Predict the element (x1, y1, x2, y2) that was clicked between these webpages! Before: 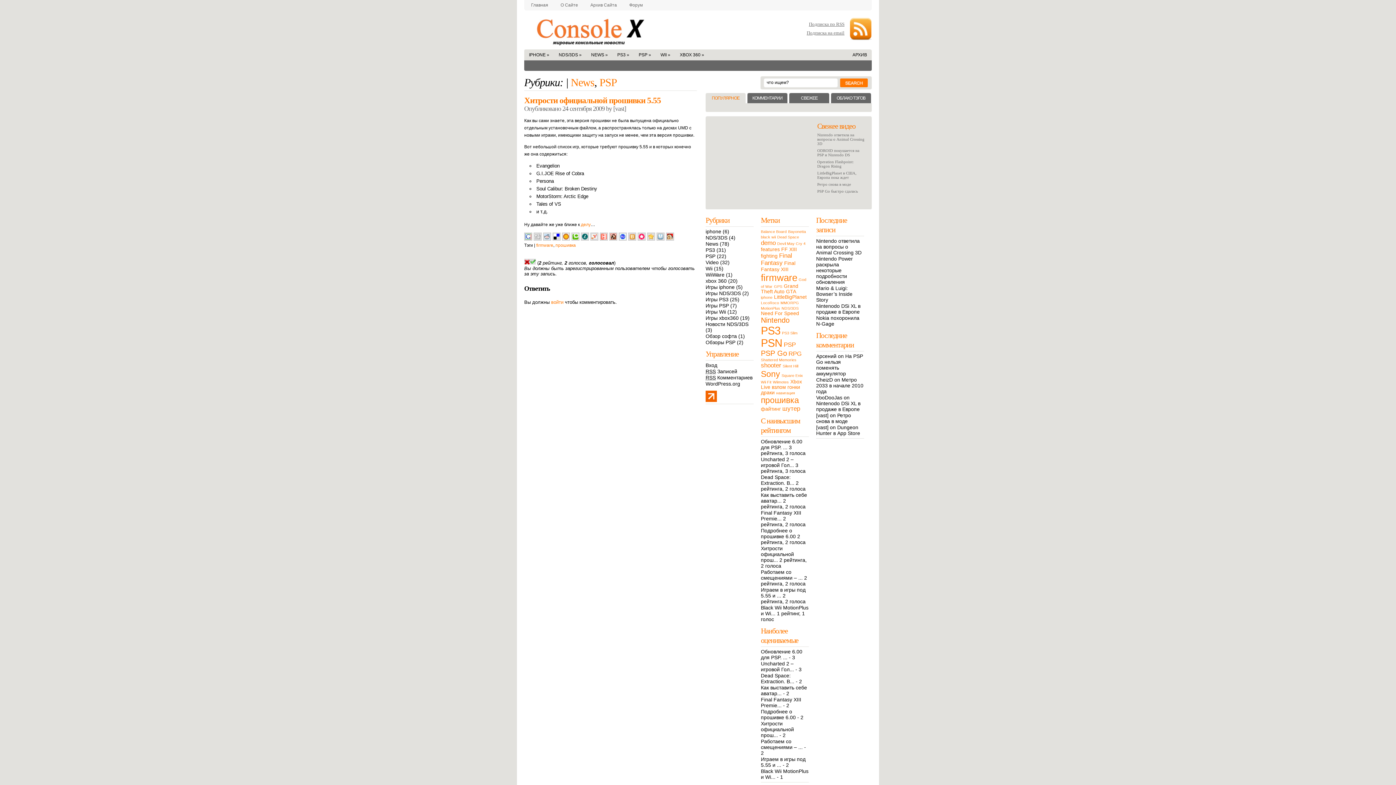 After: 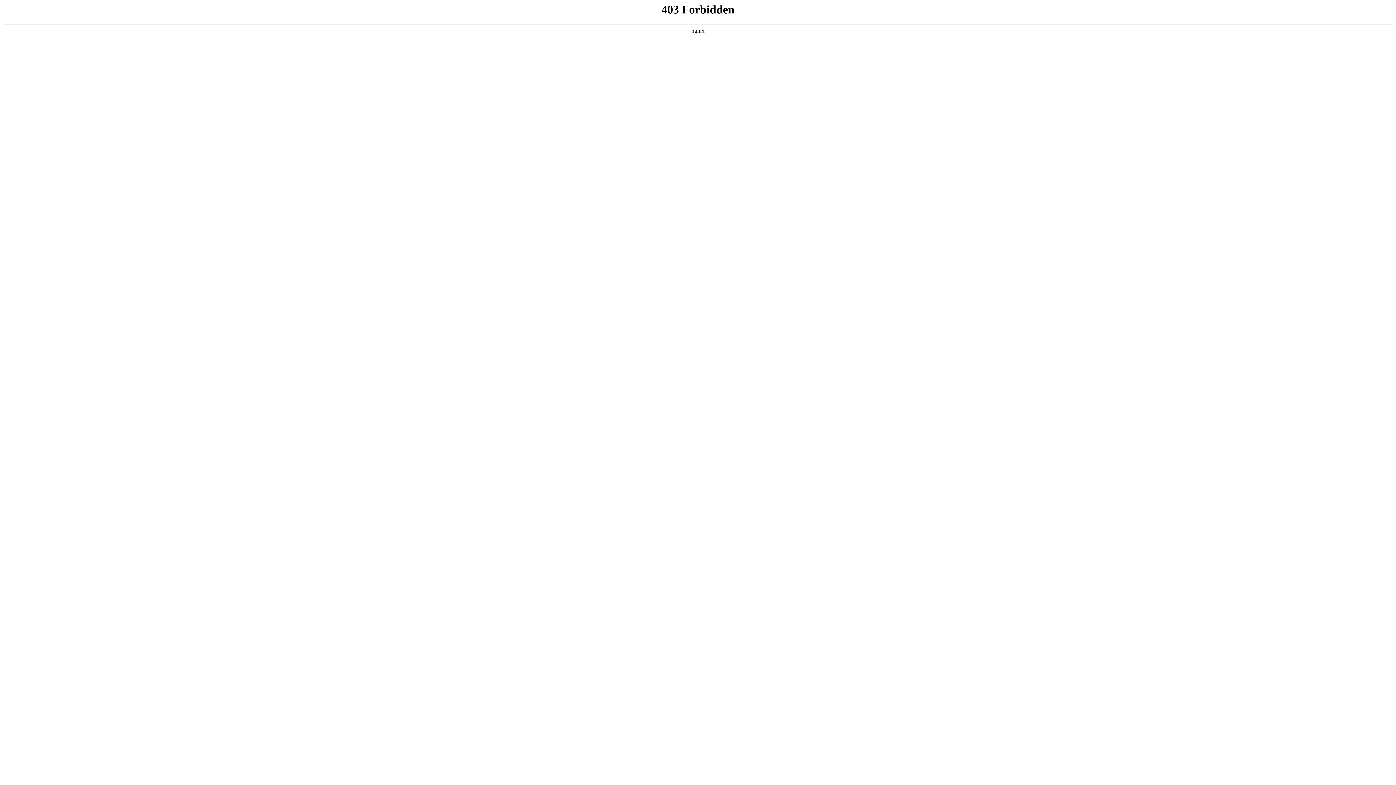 Action: bbox: (705, 381, 740, 386) label: WordPress.org